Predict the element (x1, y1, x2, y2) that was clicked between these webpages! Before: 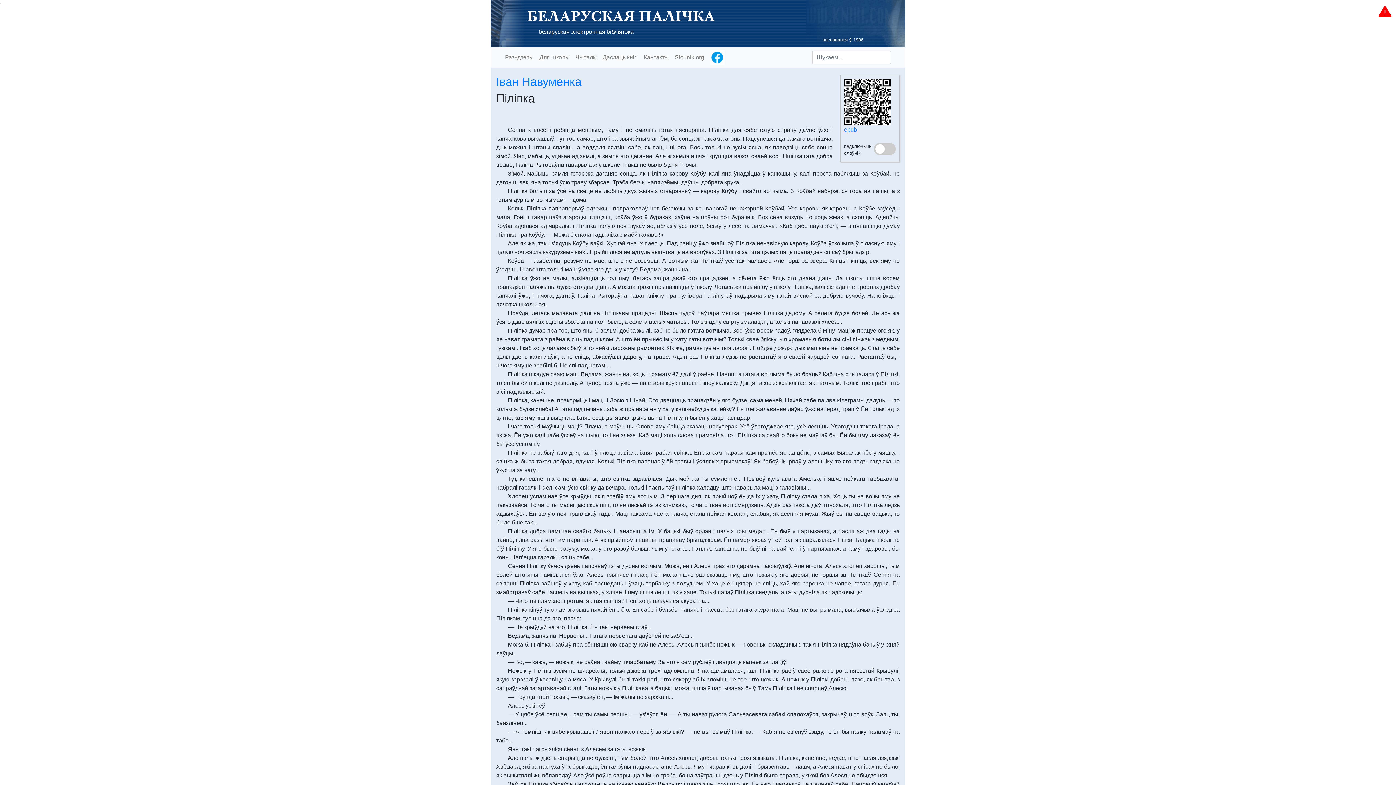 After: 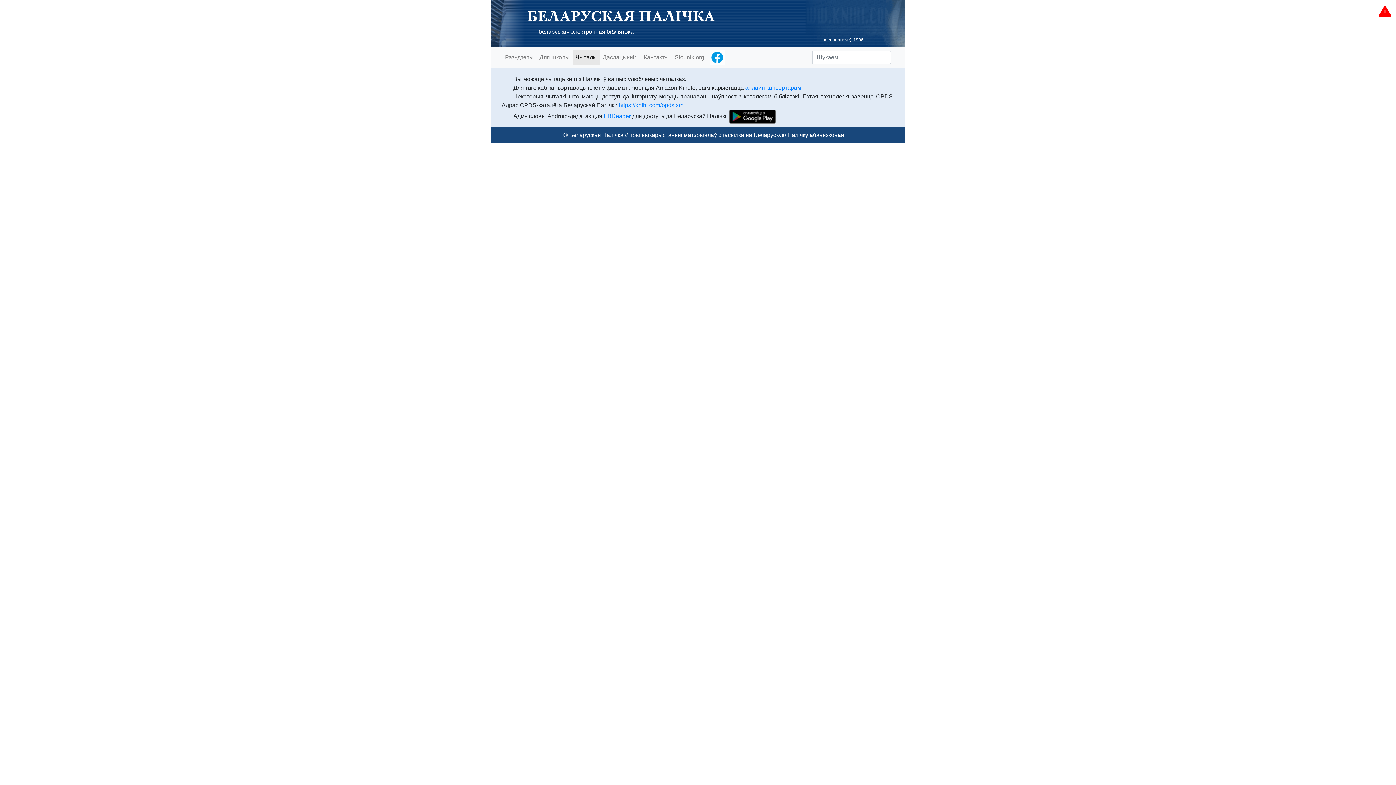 Action: label: Чыталкі bbox: (572, 50, 600, 64)